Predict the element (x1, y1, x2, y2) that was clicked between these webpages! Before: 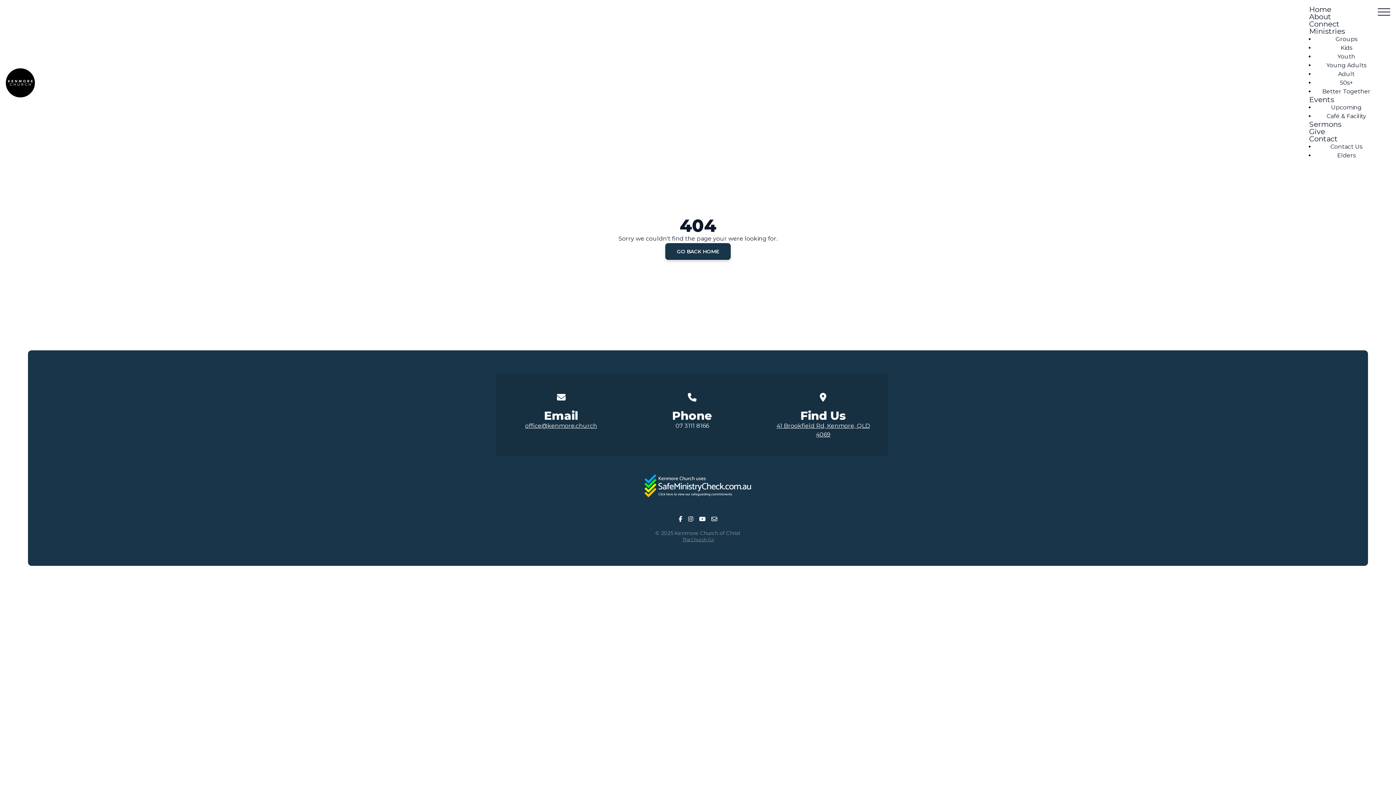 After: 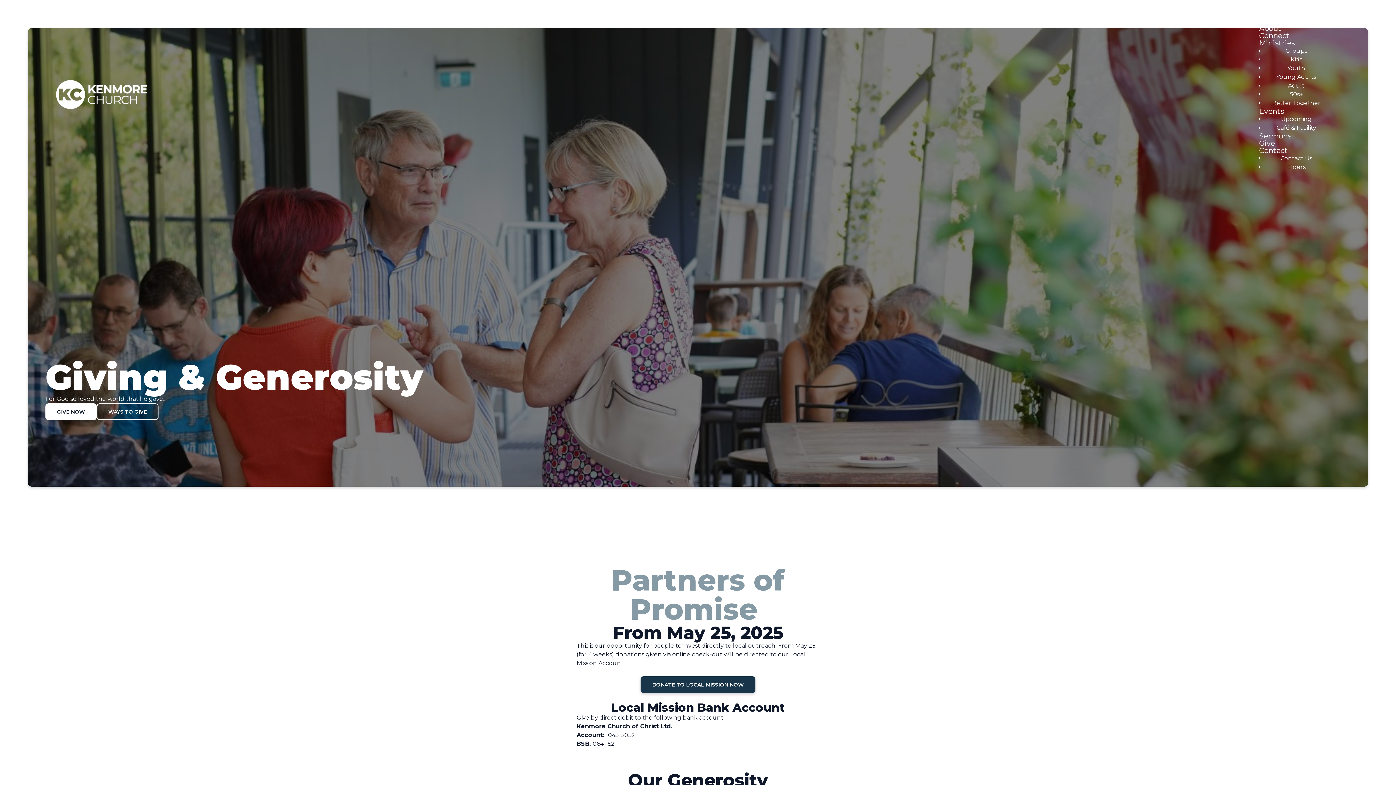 Action: label: Give bbox: (1309, 128, 1378, 135)